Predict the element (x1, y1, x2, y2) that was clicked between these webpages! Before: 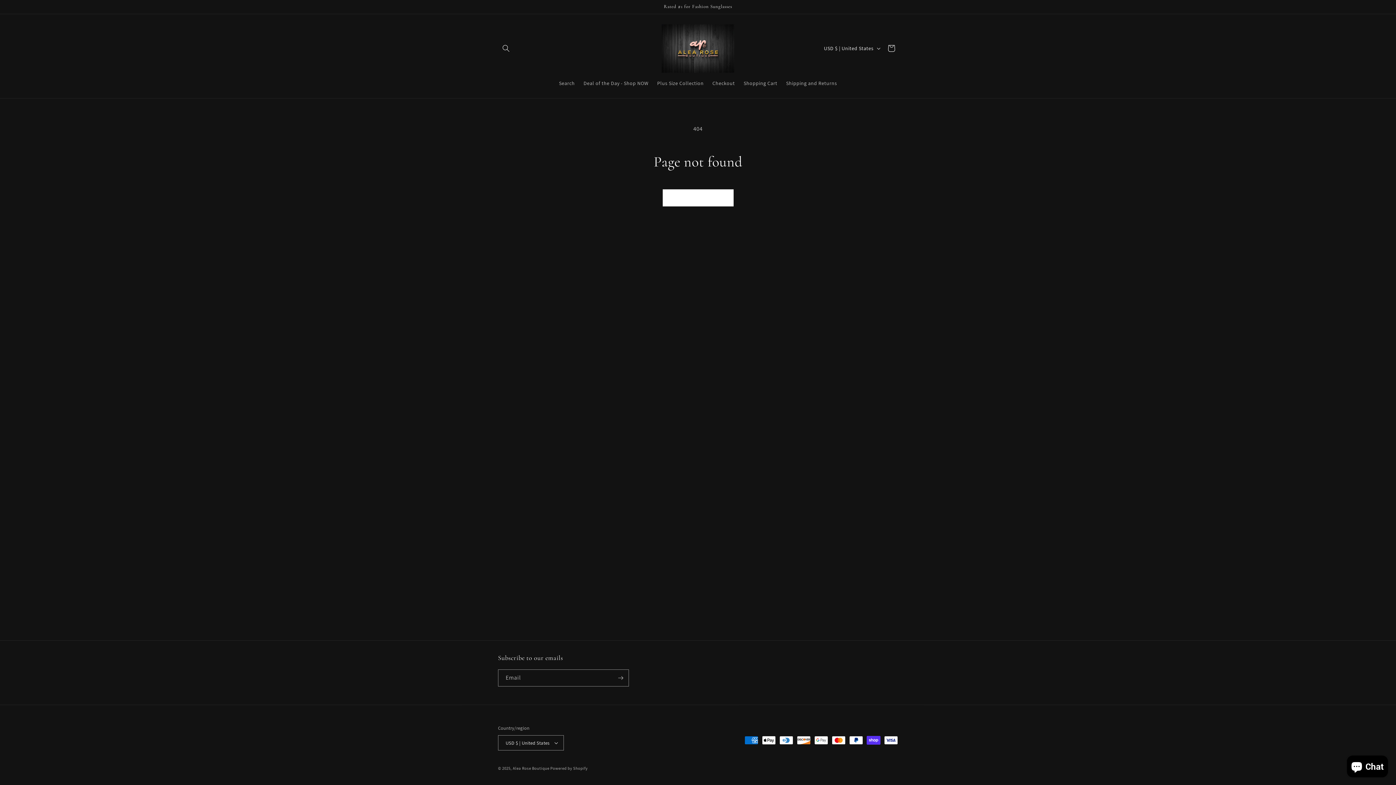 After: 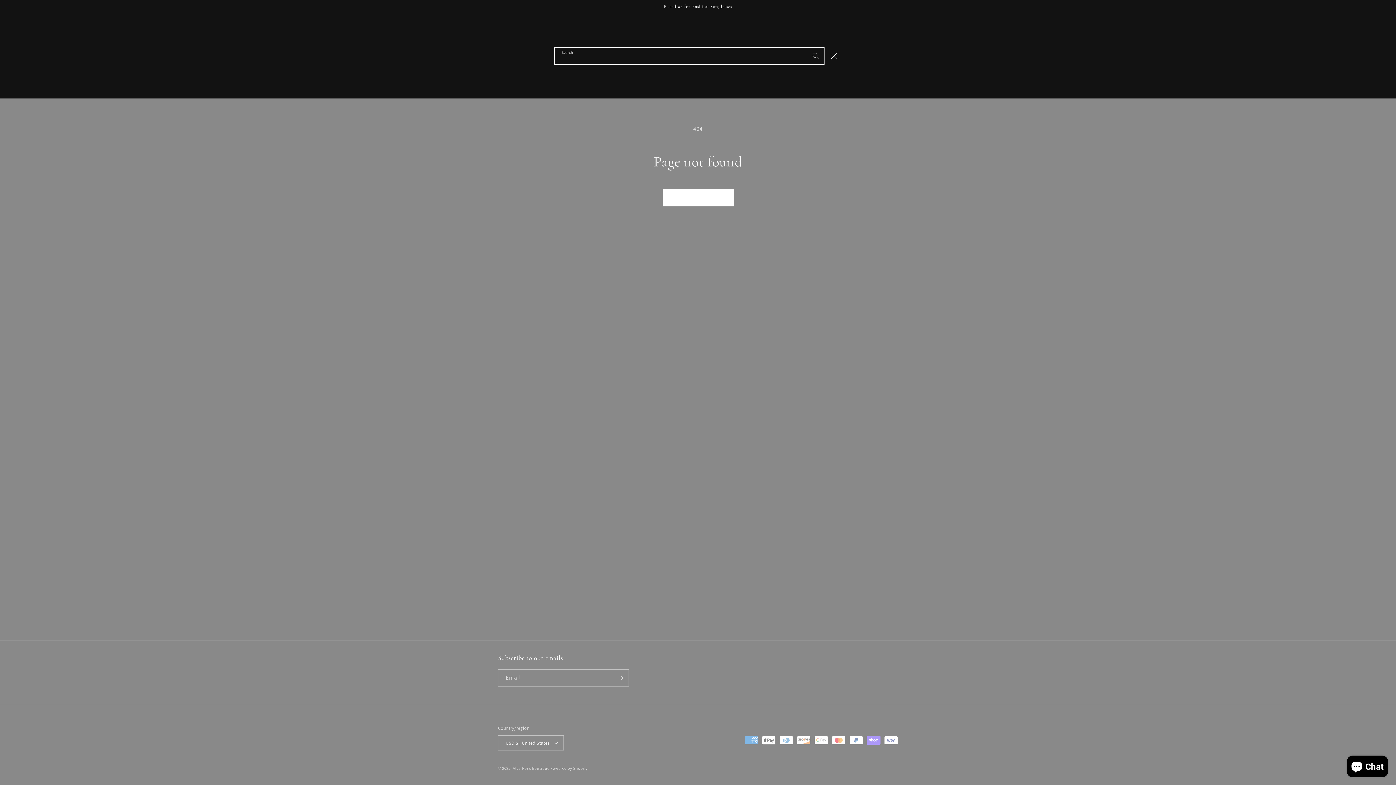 Action: bbox: (498, 40, 514, 56) label: Search